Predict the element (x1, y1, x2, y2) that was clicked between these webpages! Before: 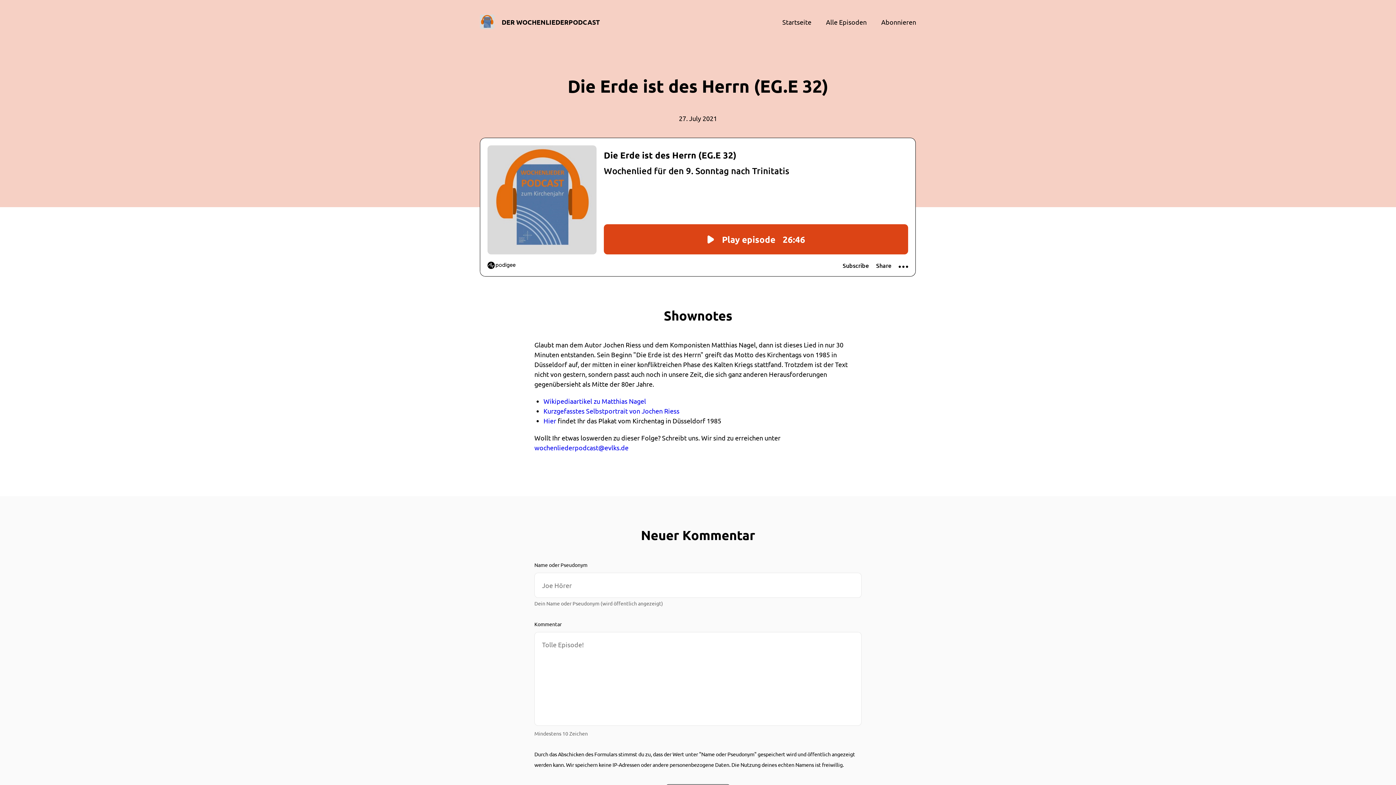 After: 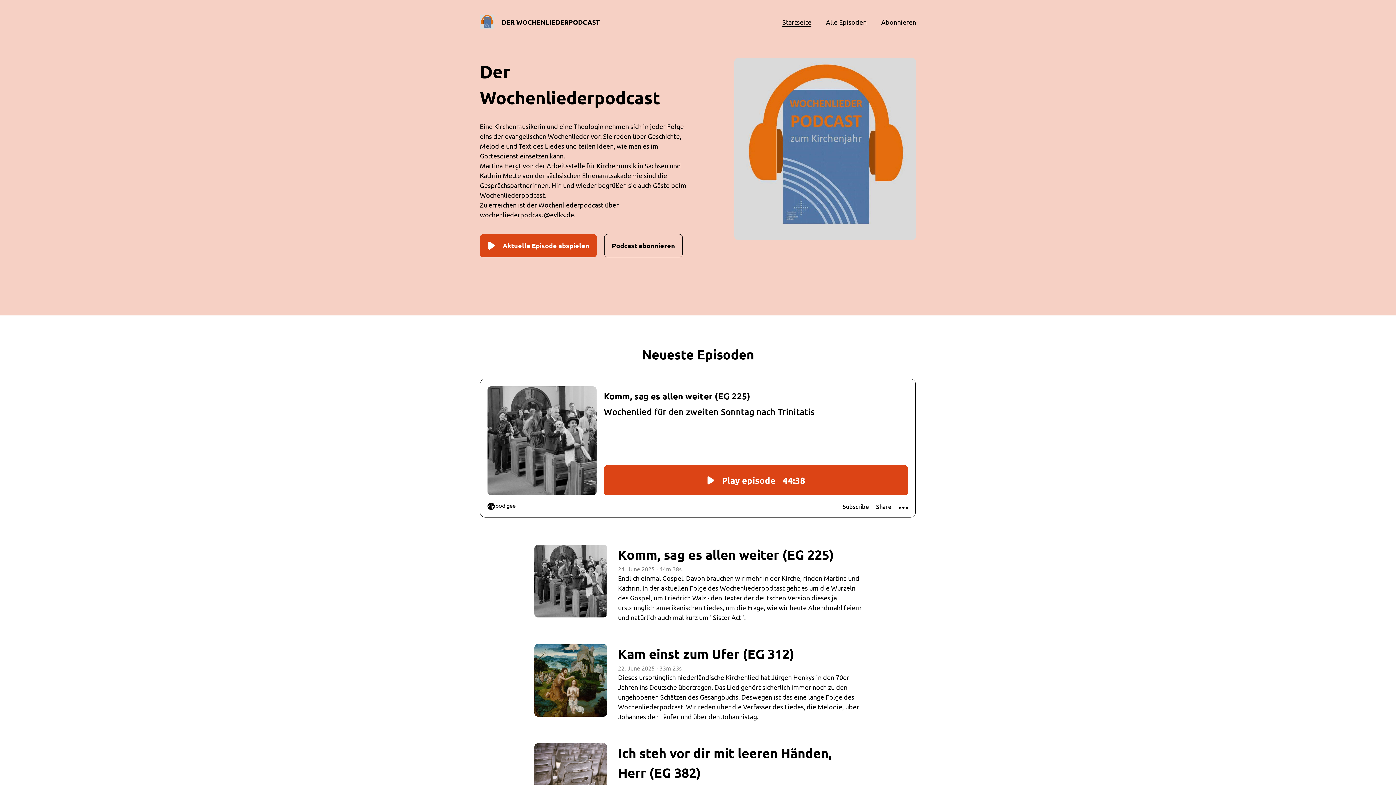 Action: label: DER WOCHENLIEDERPODCAST bbox: (480, 14, 770, 29)